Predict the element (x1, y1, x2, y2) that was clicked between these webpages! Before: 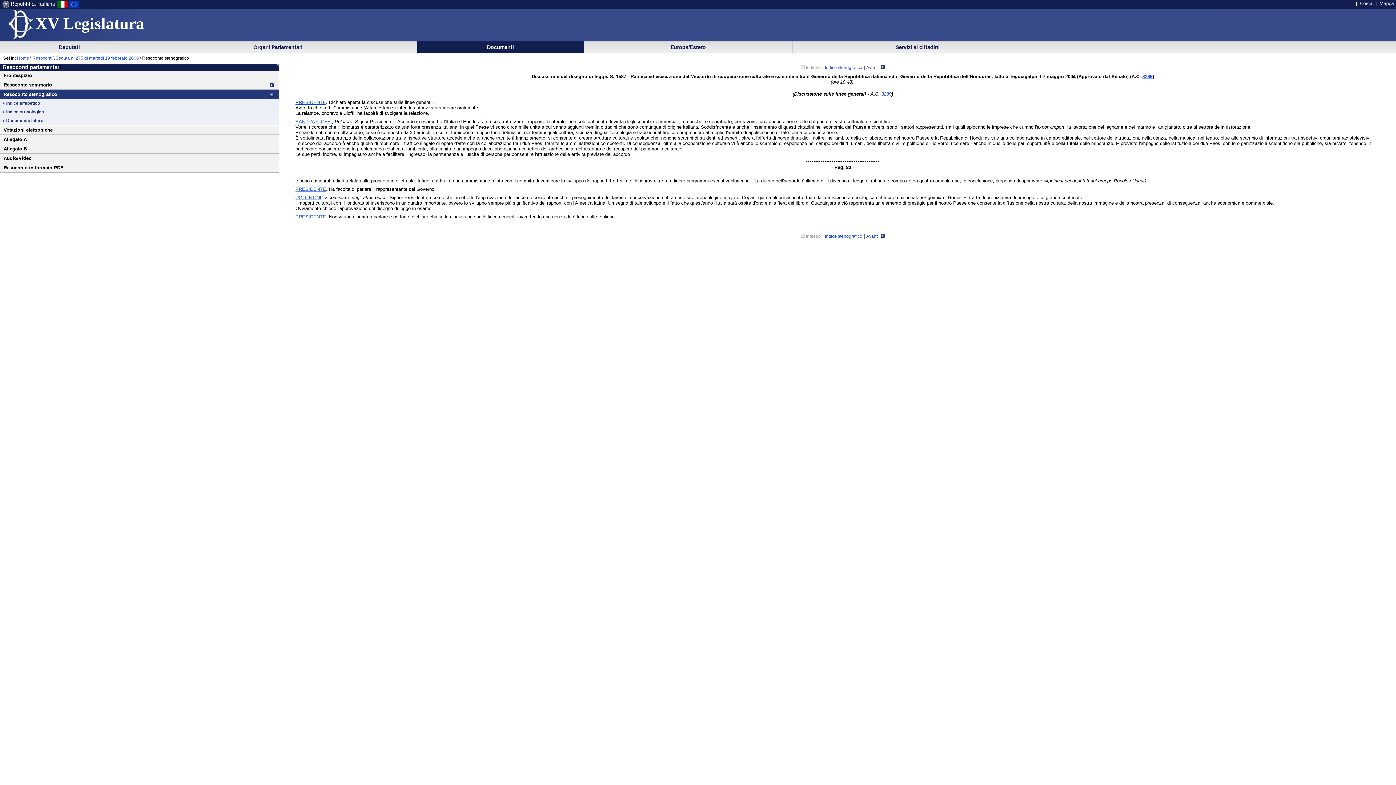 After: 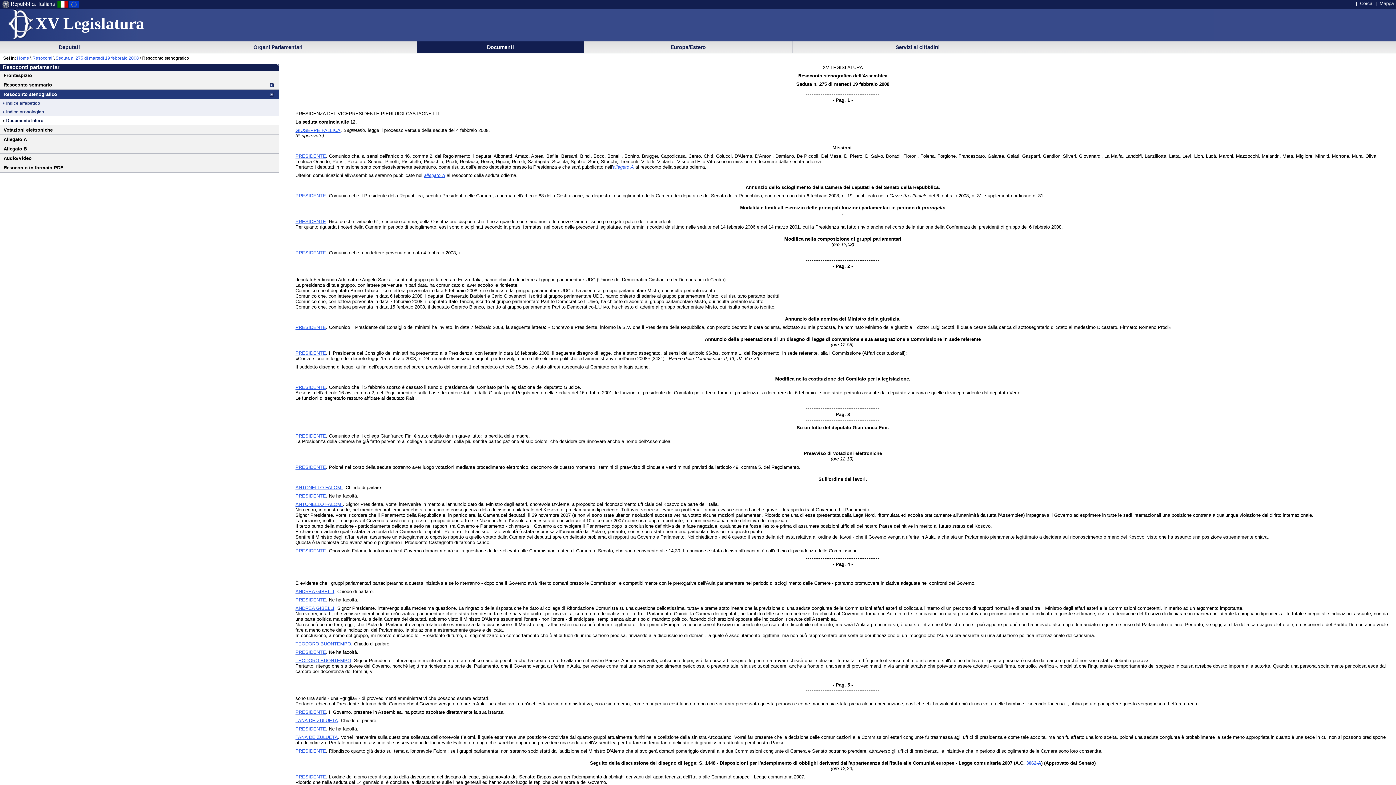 Action: bbox: (6, 118, 269, 125) label: Documento intero